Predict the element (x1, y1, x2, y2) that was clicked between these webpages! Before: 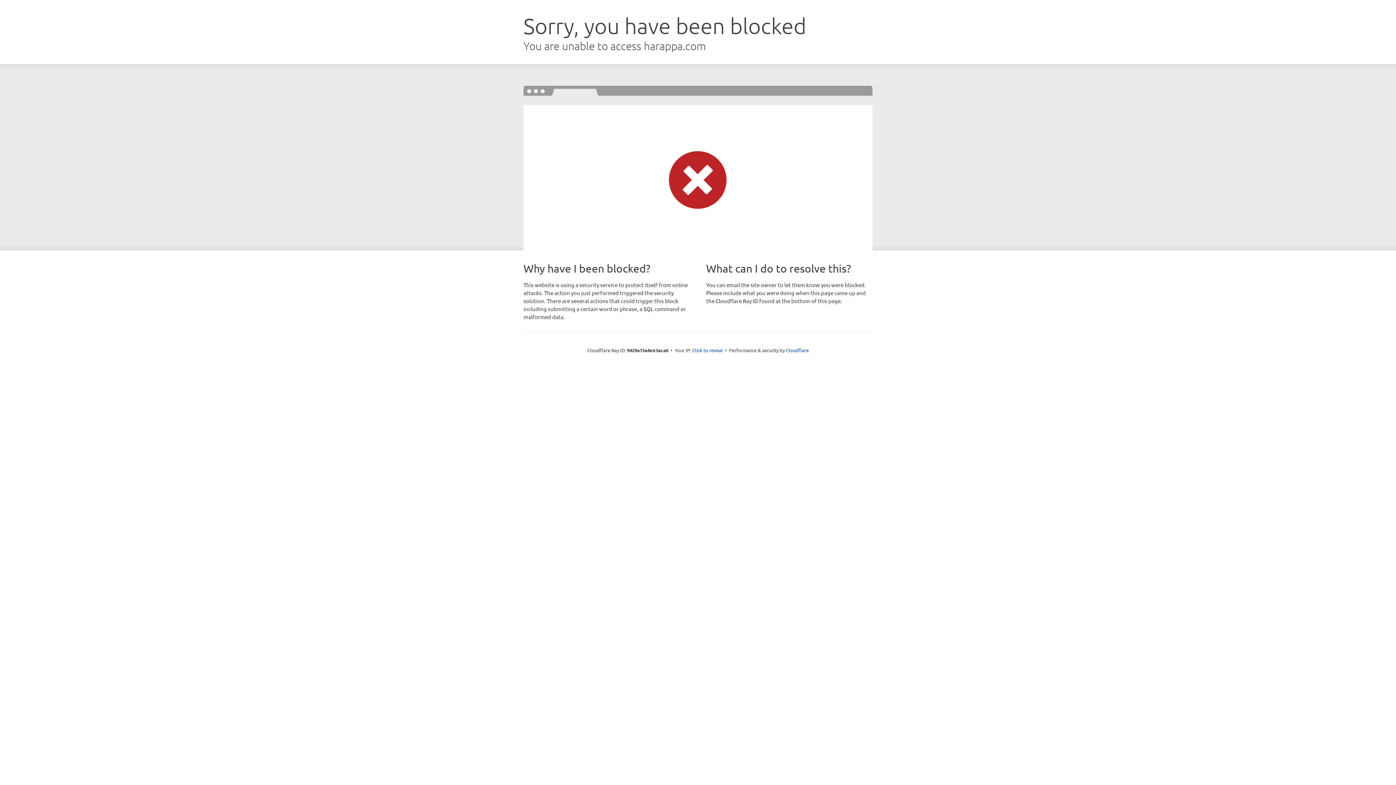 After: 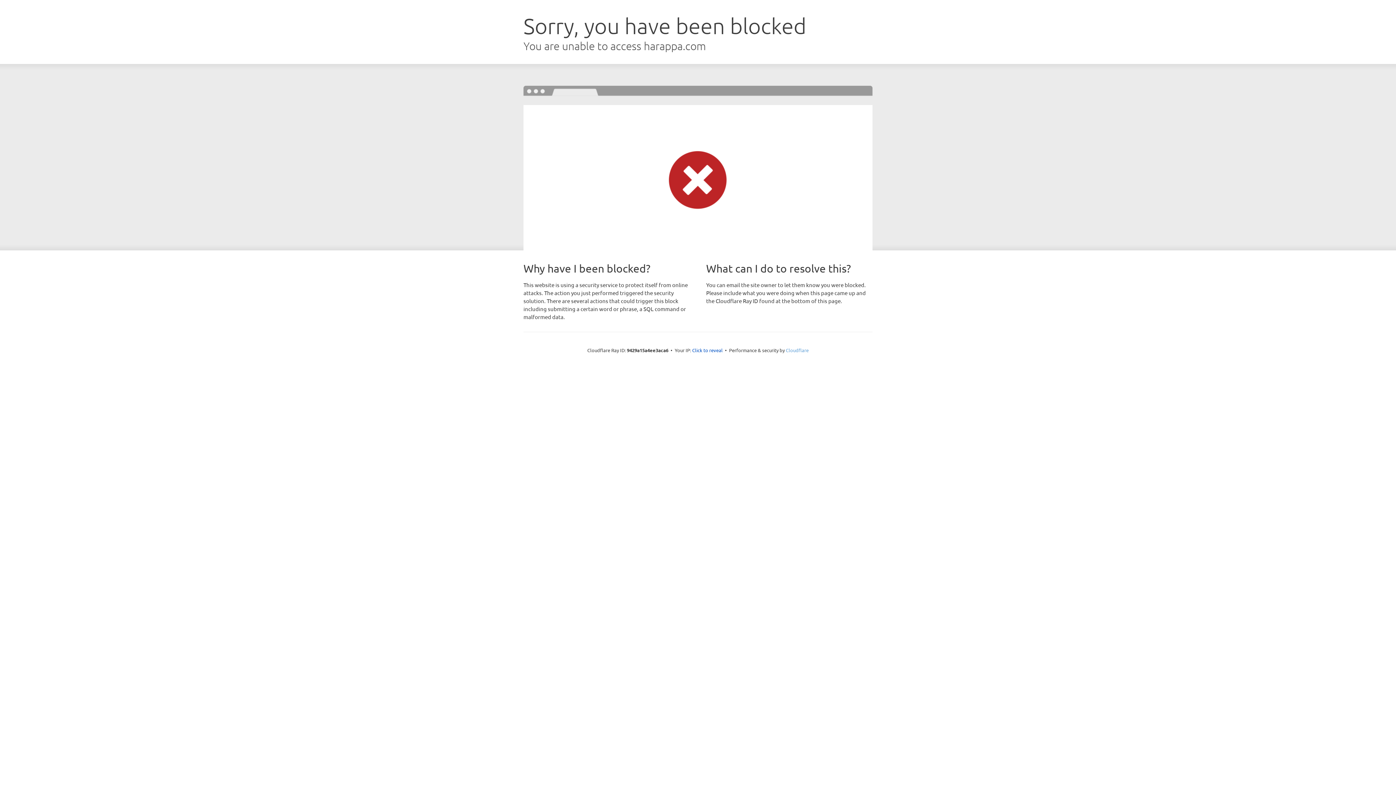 Action: bbox: (786, 347, 808, 353) label: Cloudflare